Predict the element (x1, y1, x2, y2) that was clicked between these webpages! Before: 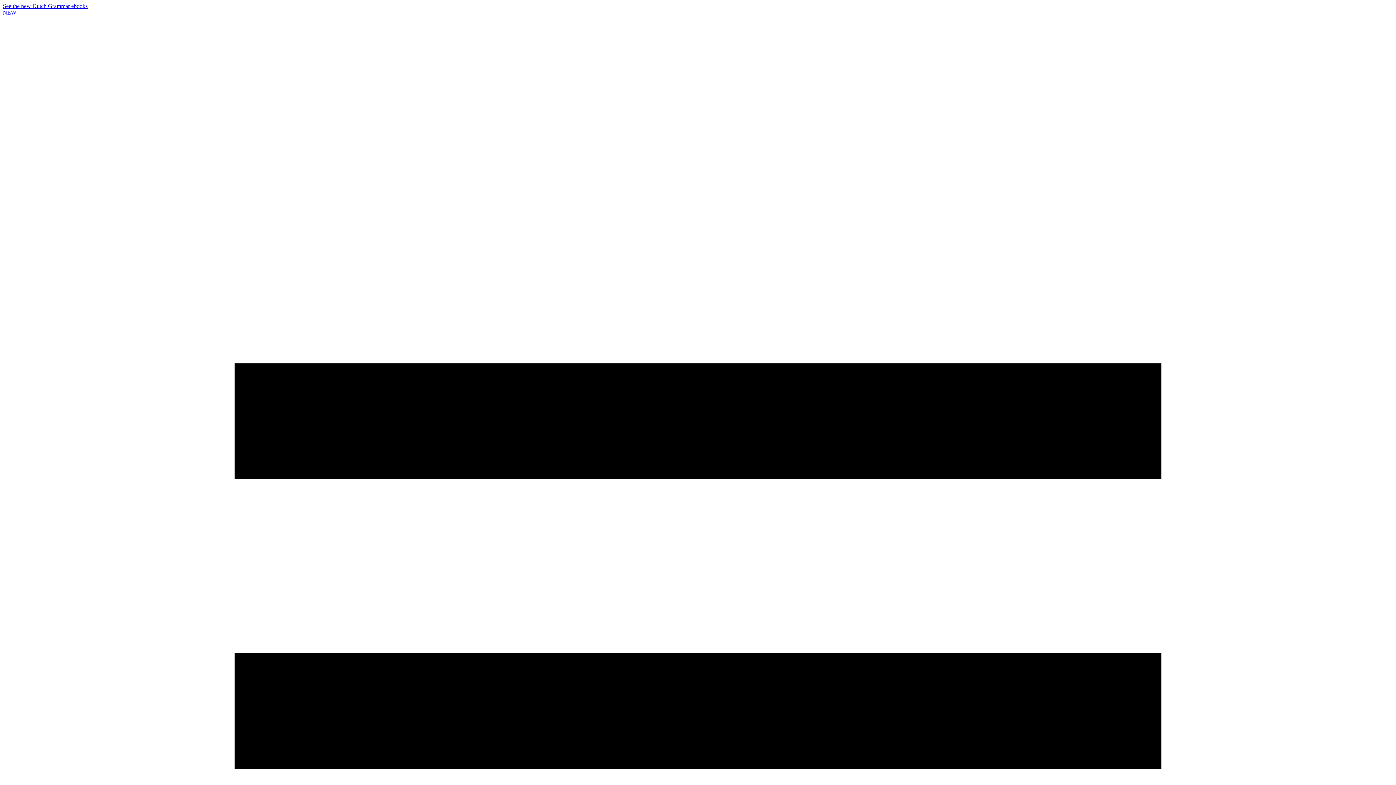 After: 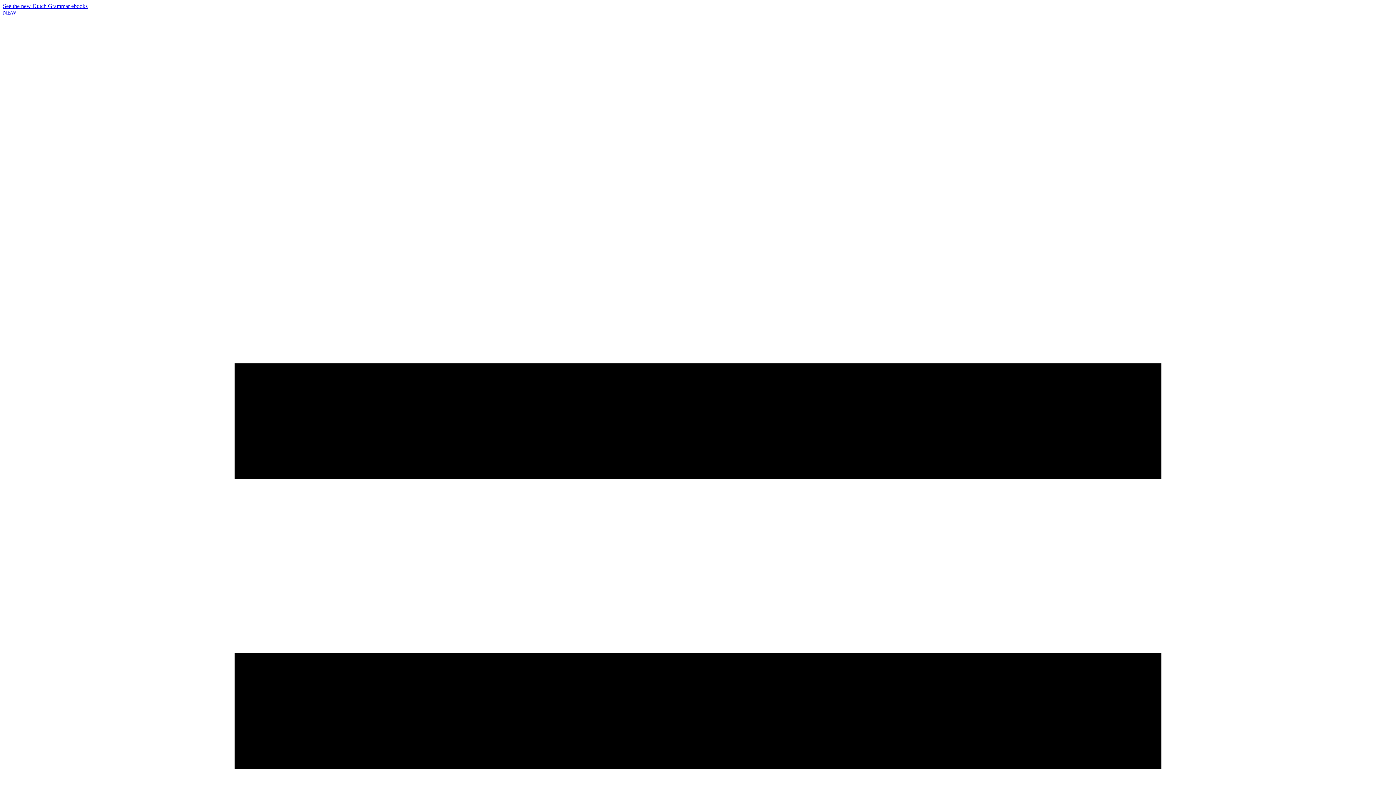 Action: label: See the new Dutch Grammar ebooks
NEW bbox: (2, 2, 1393, 16)